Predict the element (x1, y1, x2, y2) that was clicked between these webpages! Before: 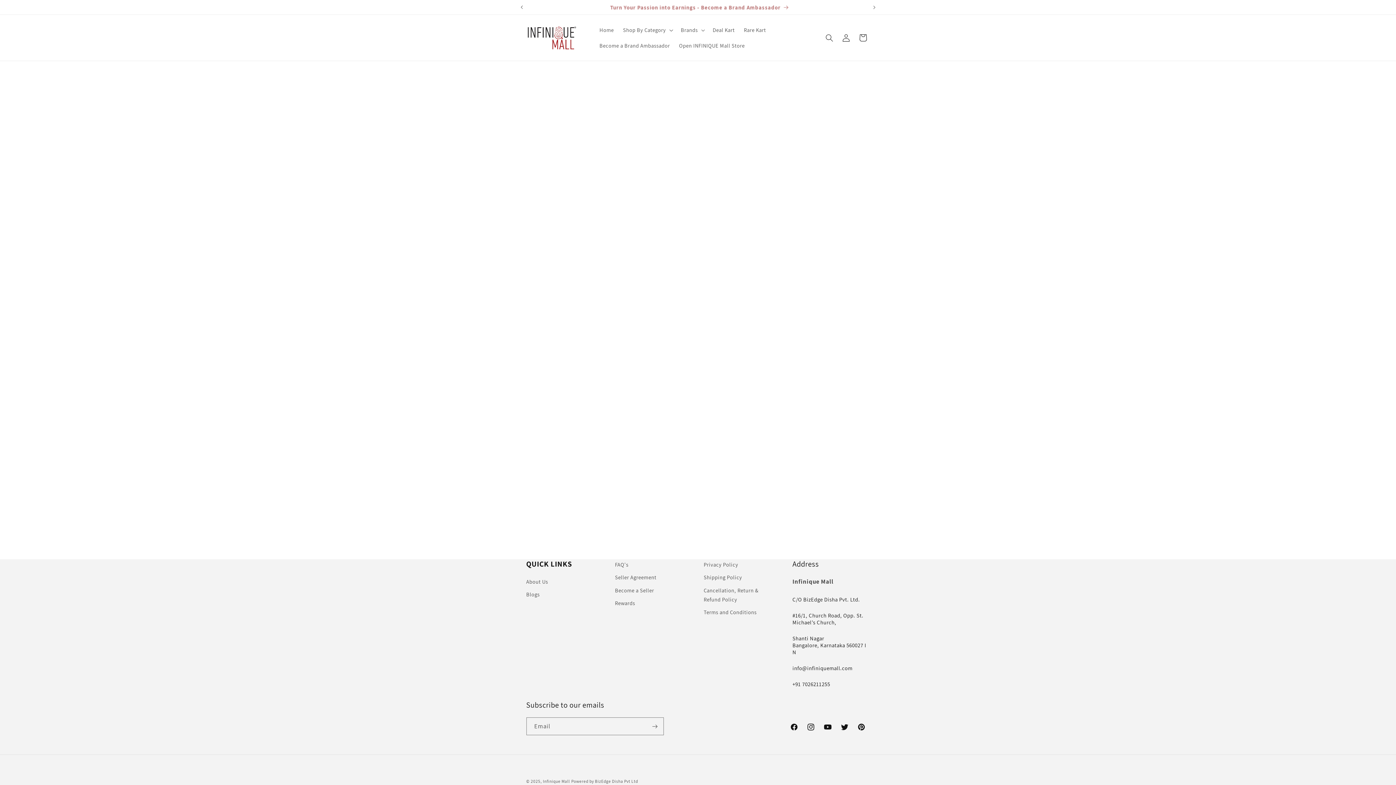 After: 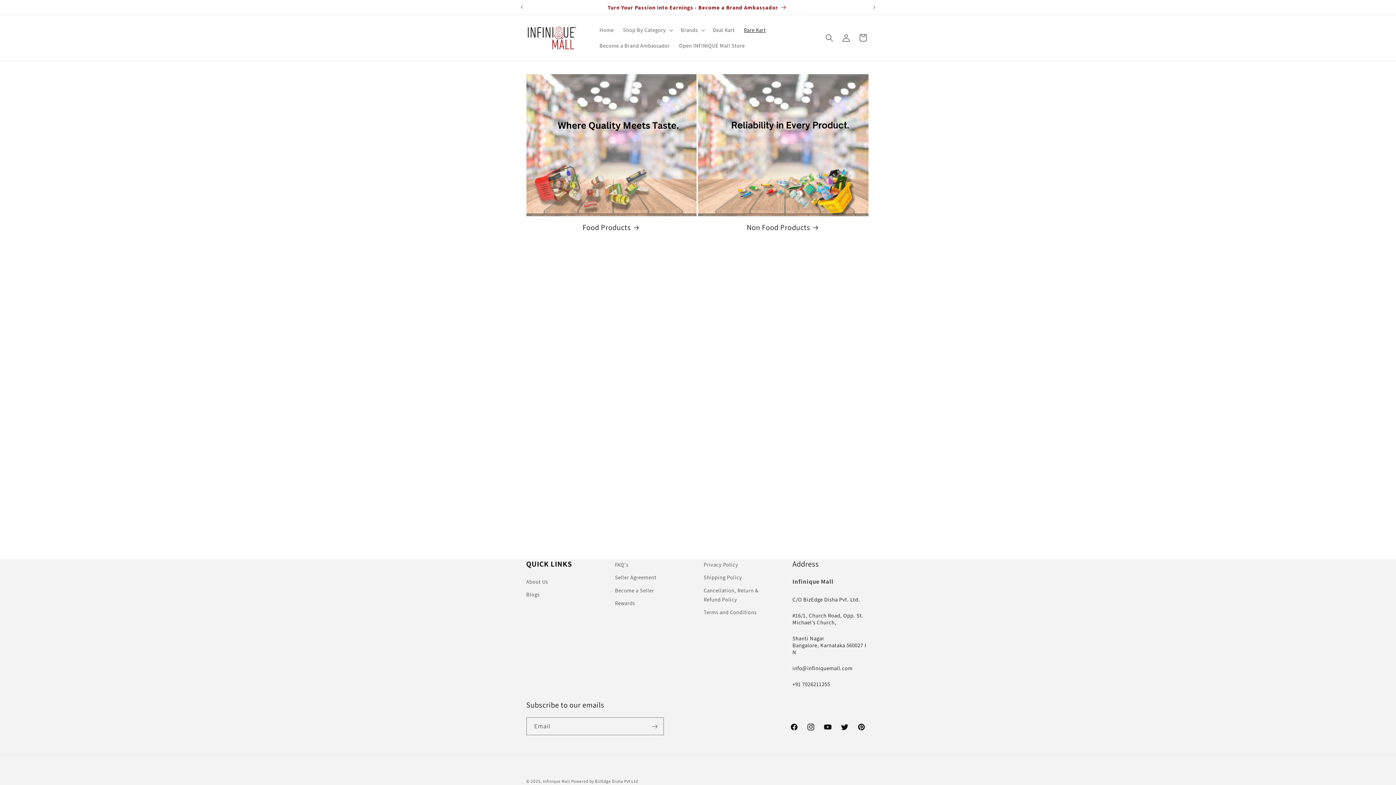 Action: label: Rare Kart bbox: (739, 22, 770, 37)